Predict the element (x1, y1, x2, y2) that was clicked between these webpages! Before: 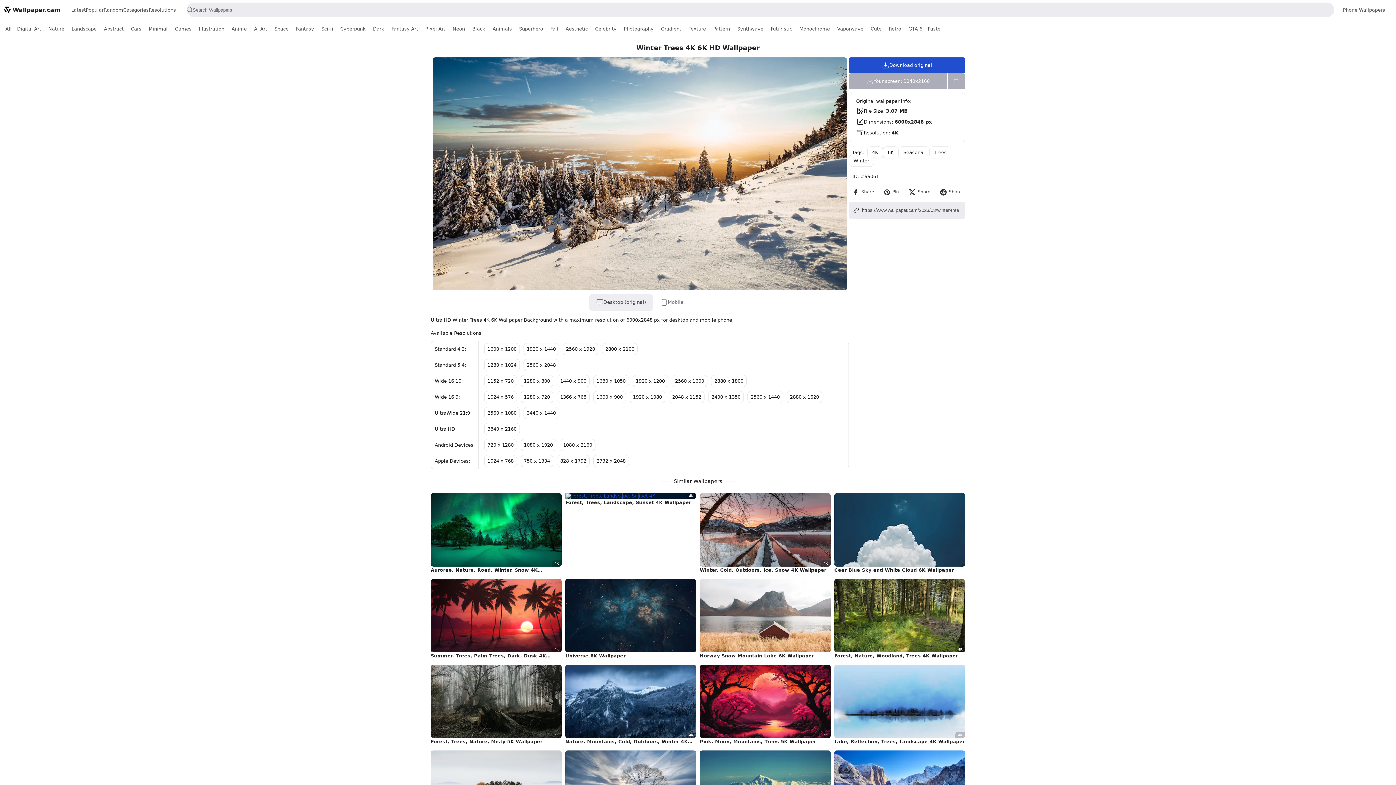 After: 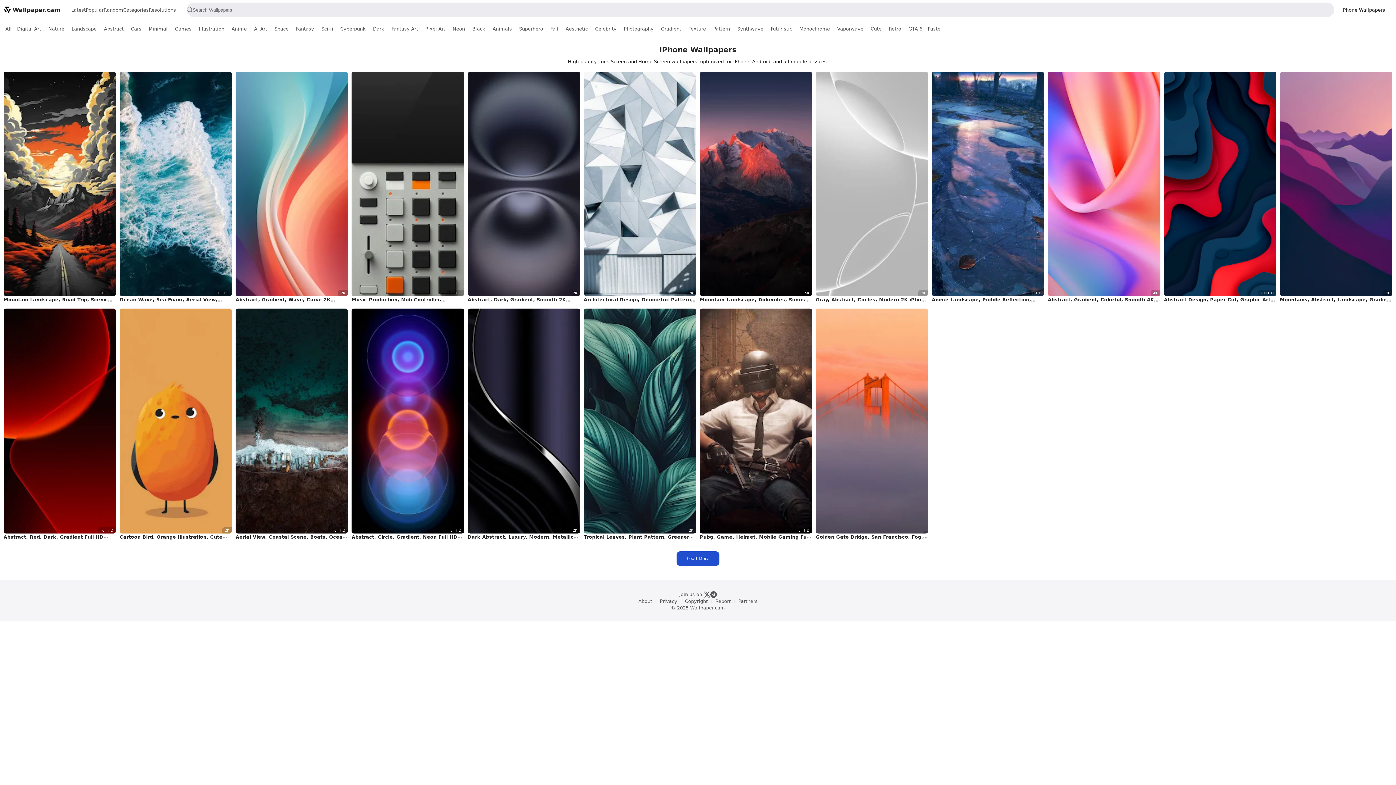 Action: bbox: (1341, 1, 1385, 18) label: iPhone Wallpapers